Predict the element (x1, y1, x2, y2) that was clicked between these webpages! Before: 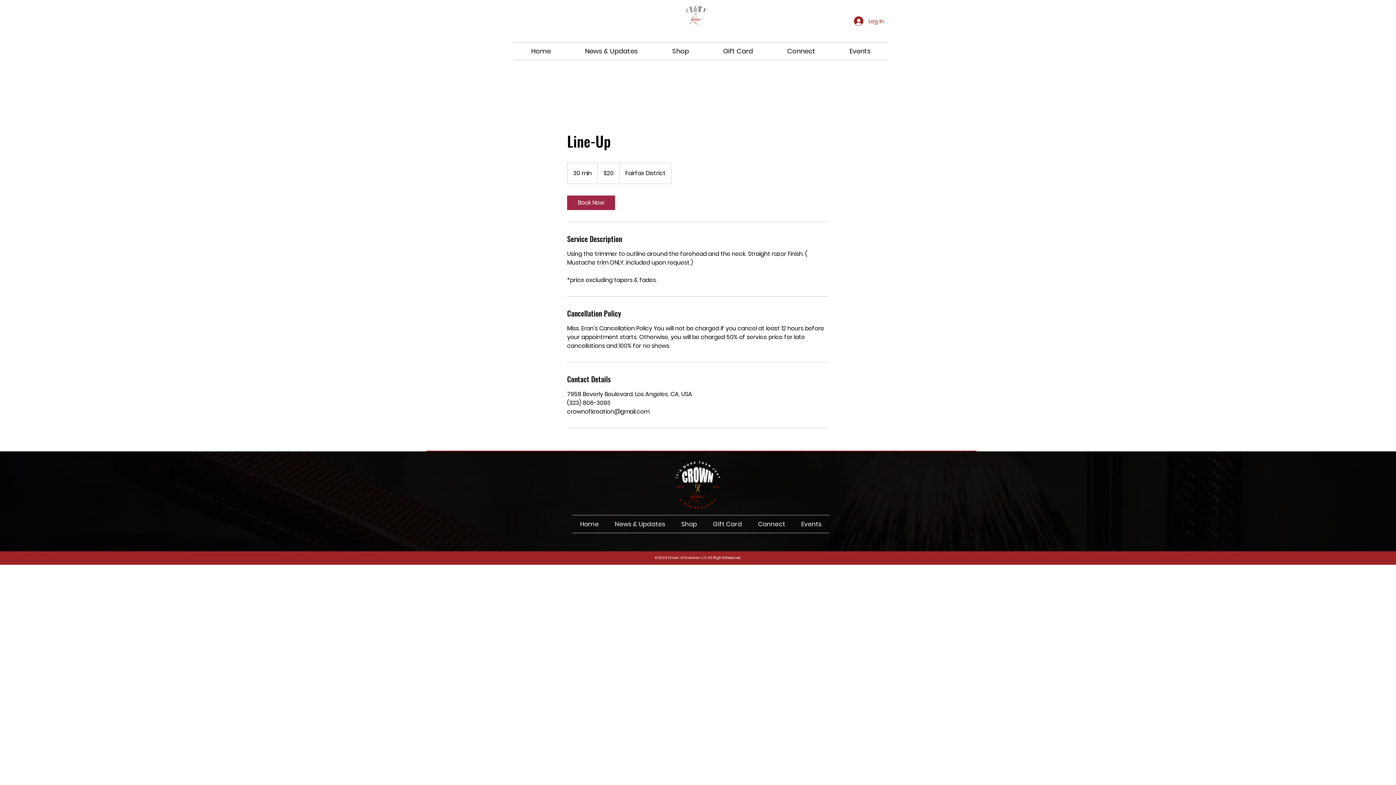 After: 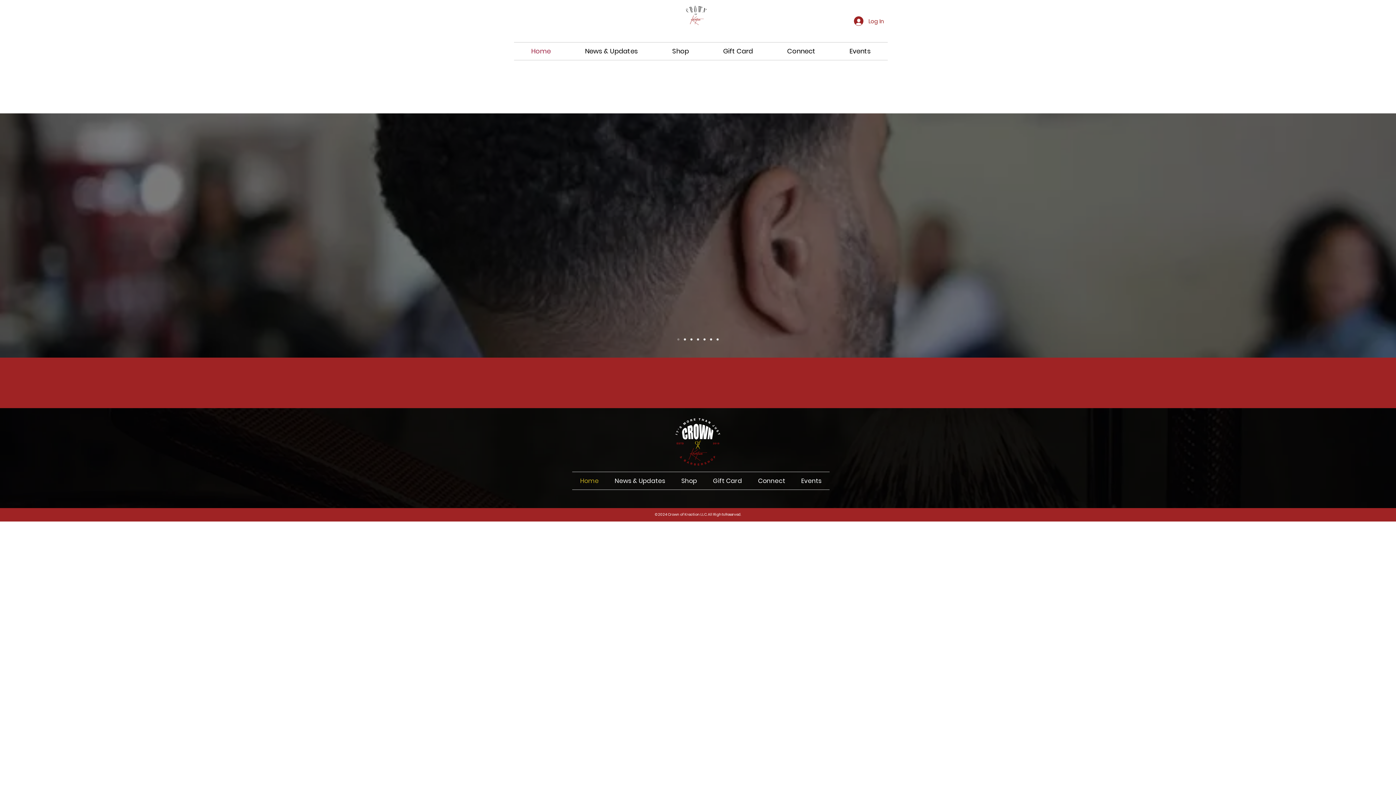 Action: label: Home bbox: (514, 42, 568, 60)